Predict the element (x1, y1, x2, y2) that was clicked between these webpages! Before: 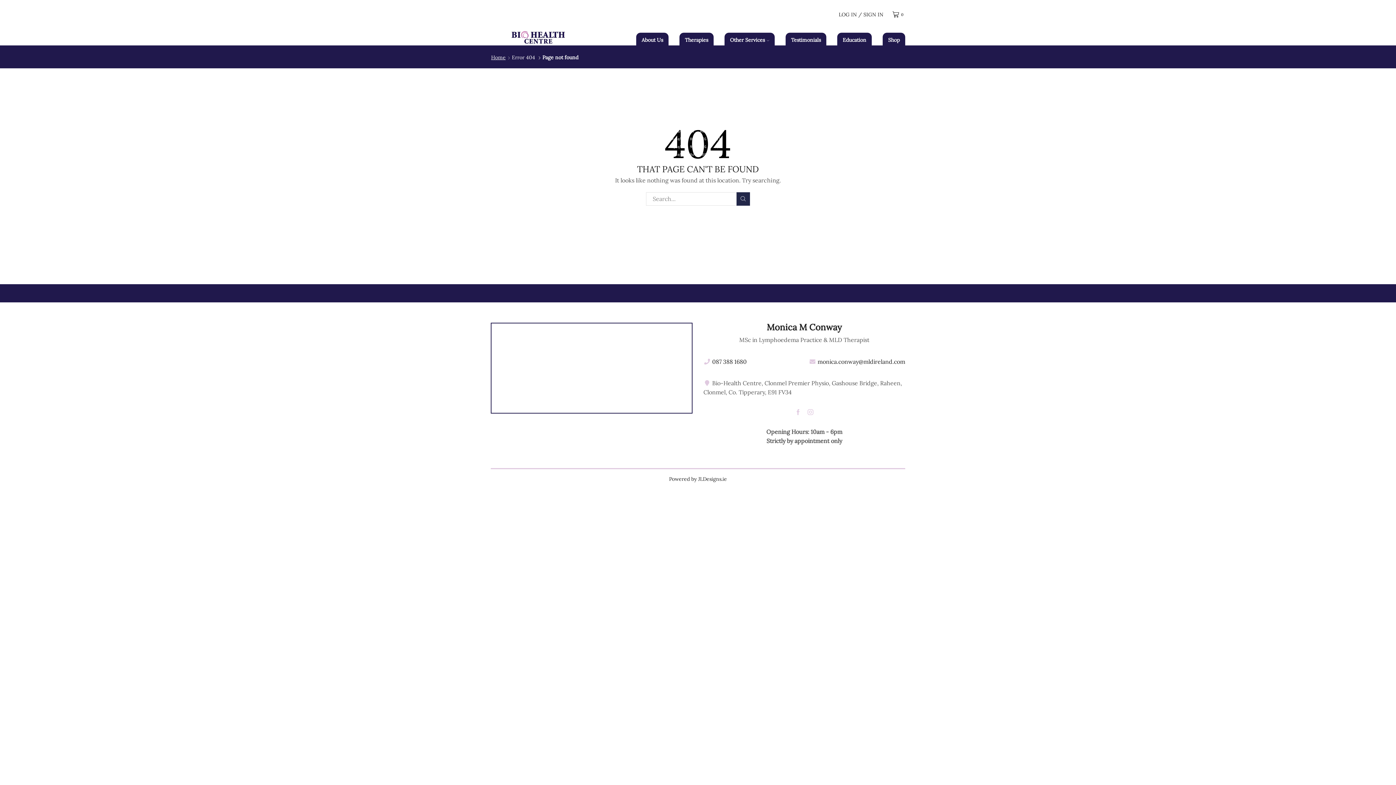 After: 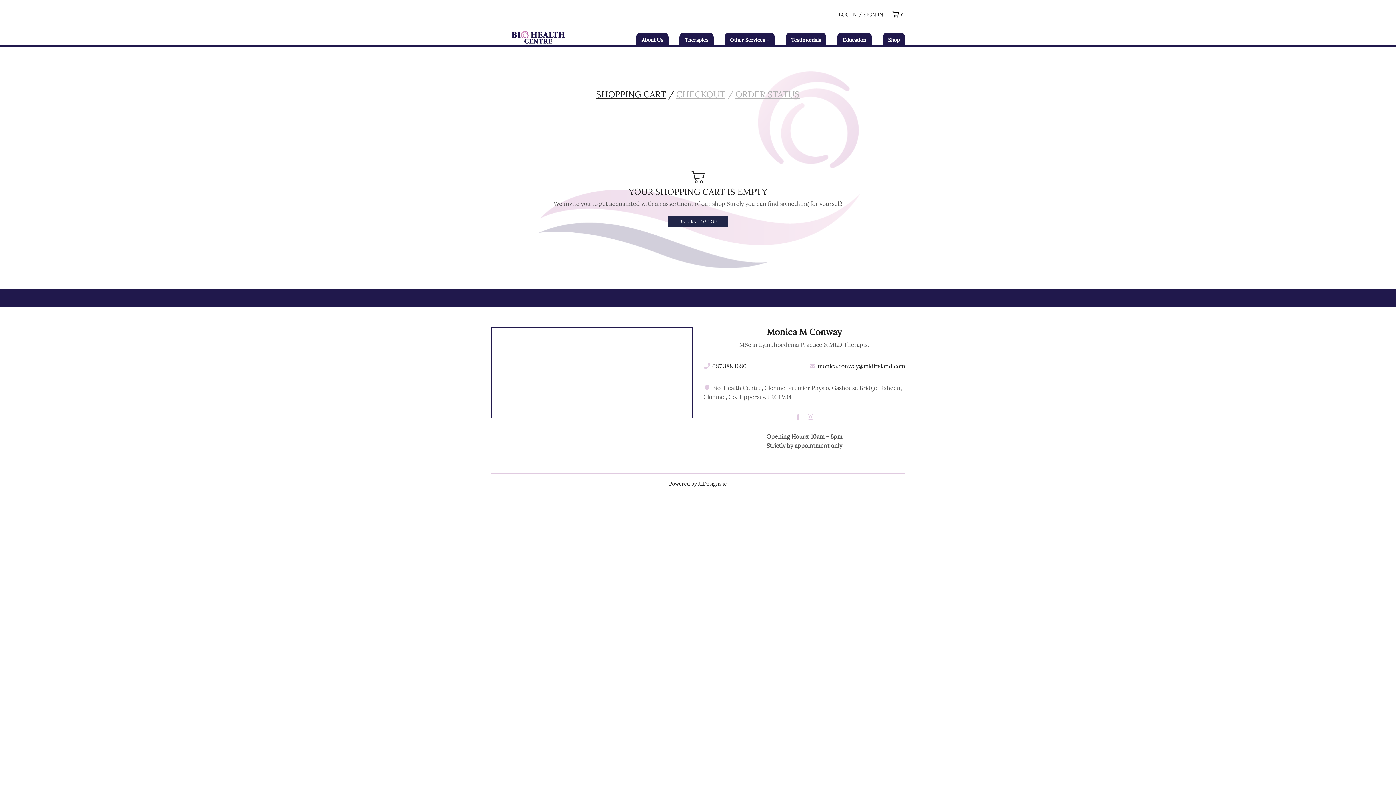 Action: bbox: (892, 11, 905, 17) label: 0